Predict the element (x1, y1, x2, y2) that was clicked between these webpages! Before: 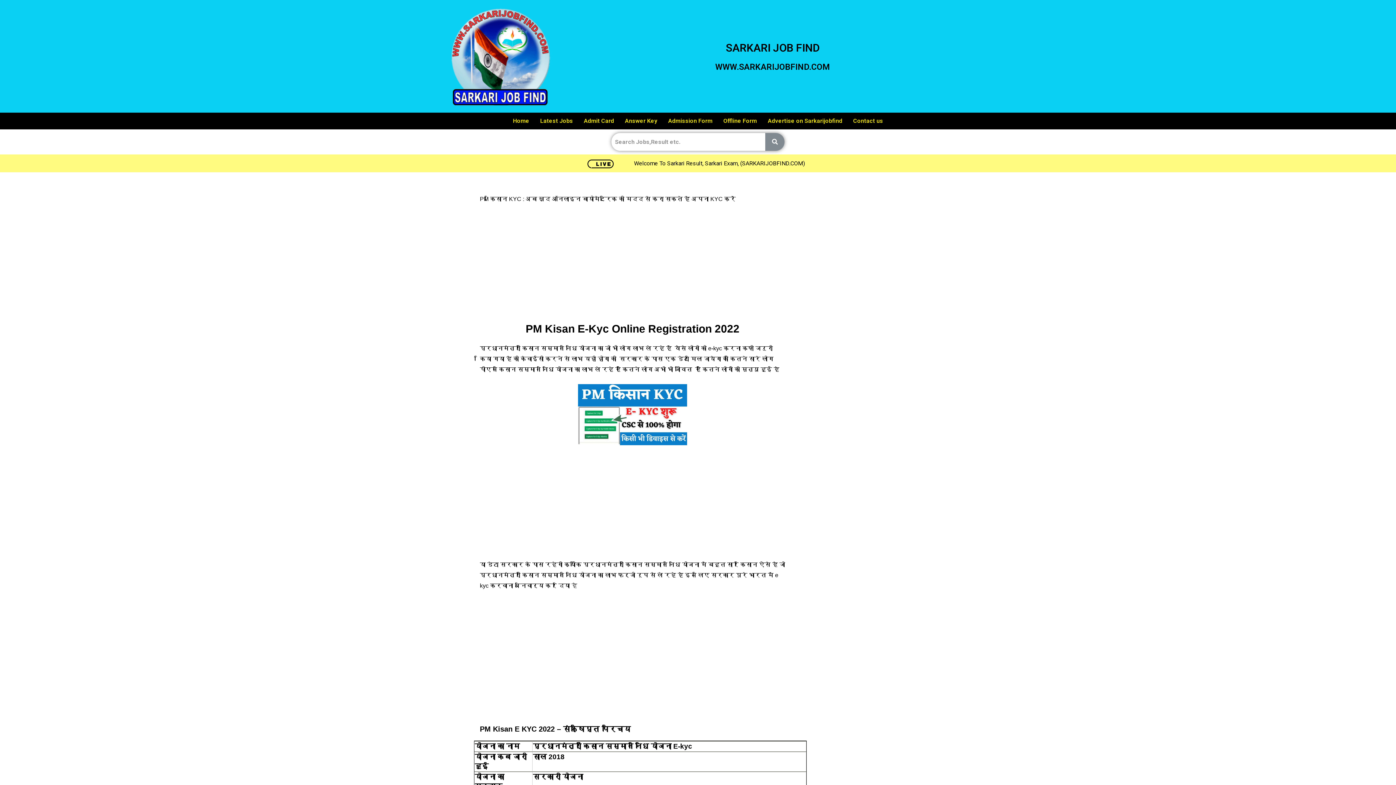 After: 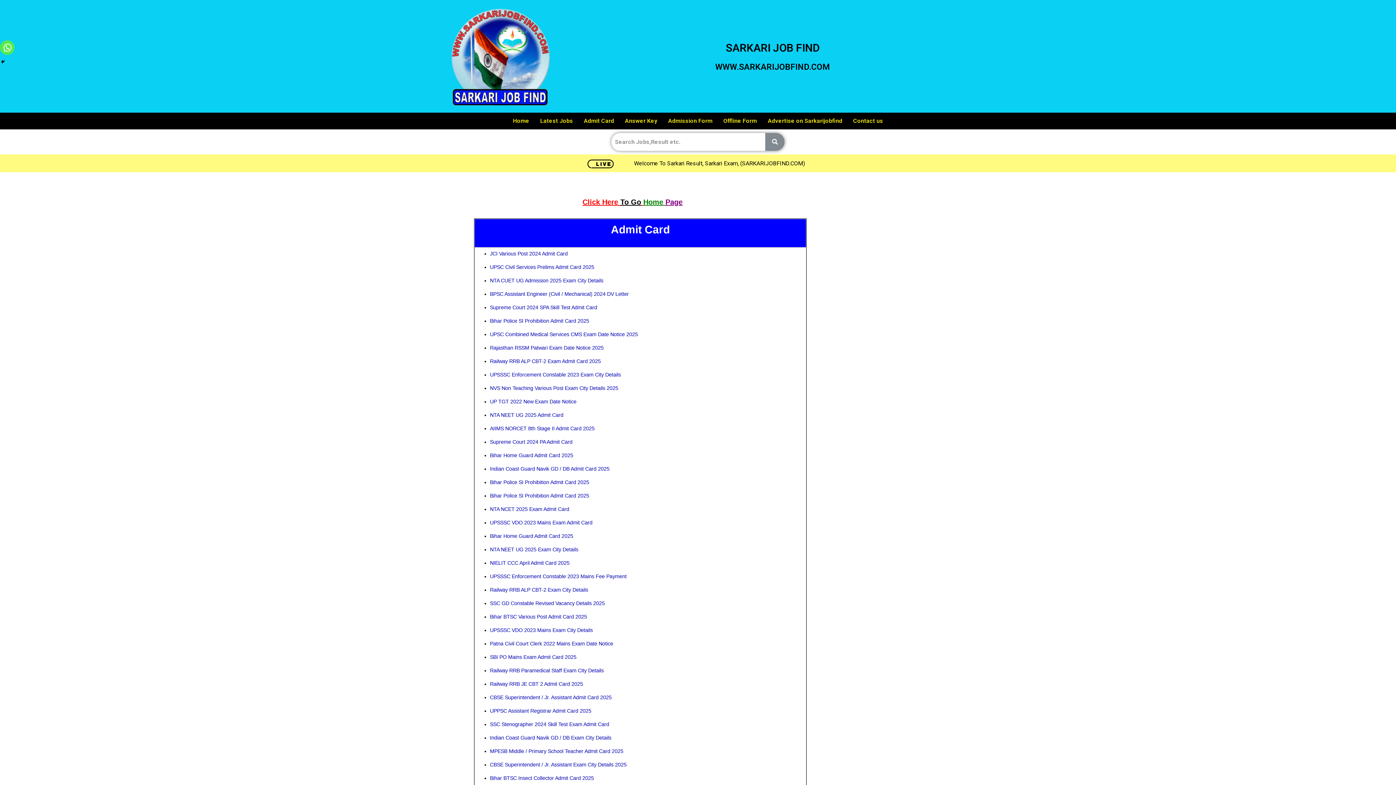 Action: label: Admit Card bbox: (578, 112, 619, 129)